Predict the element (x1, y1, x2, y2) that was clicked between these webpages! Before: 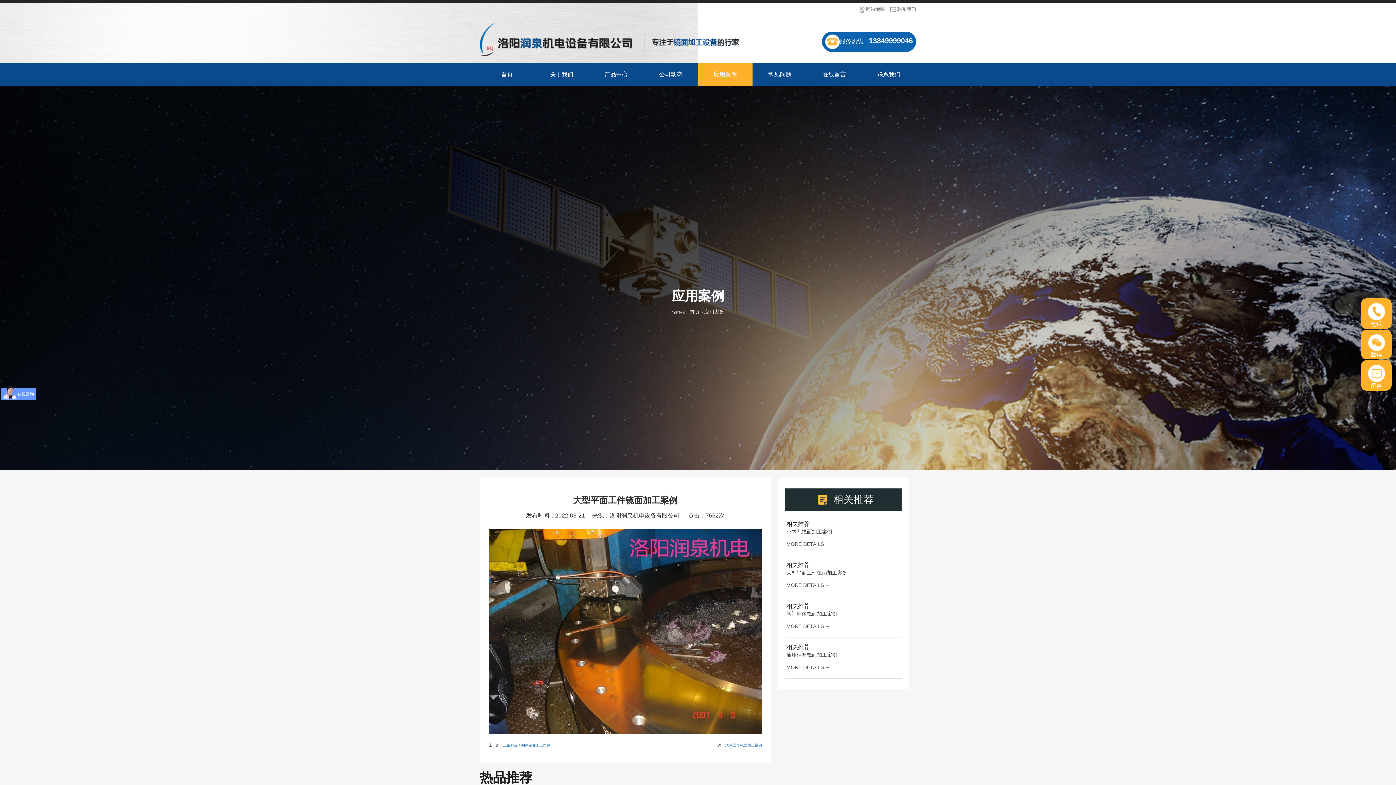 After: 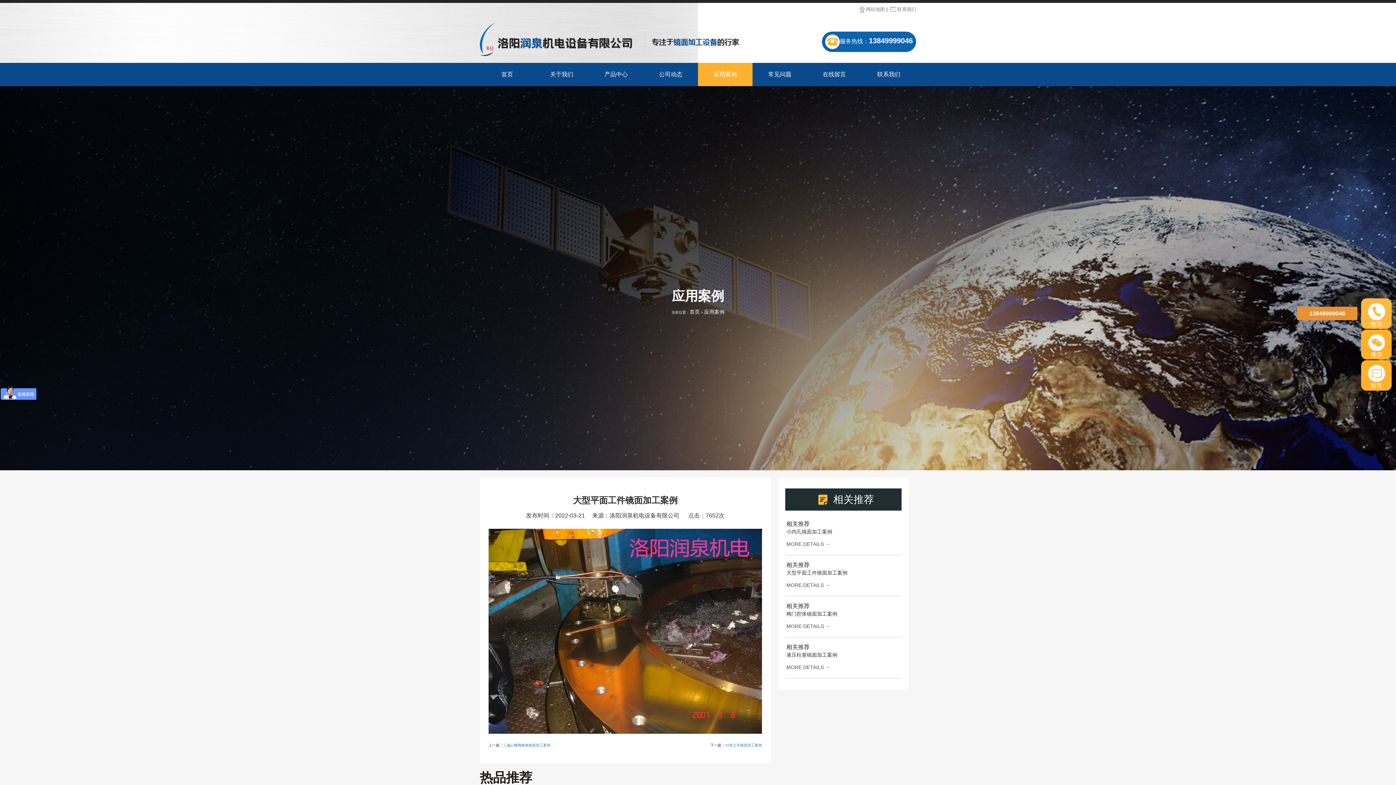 Action: label: 电话 bbox: (1361, 298, 1392, 329)